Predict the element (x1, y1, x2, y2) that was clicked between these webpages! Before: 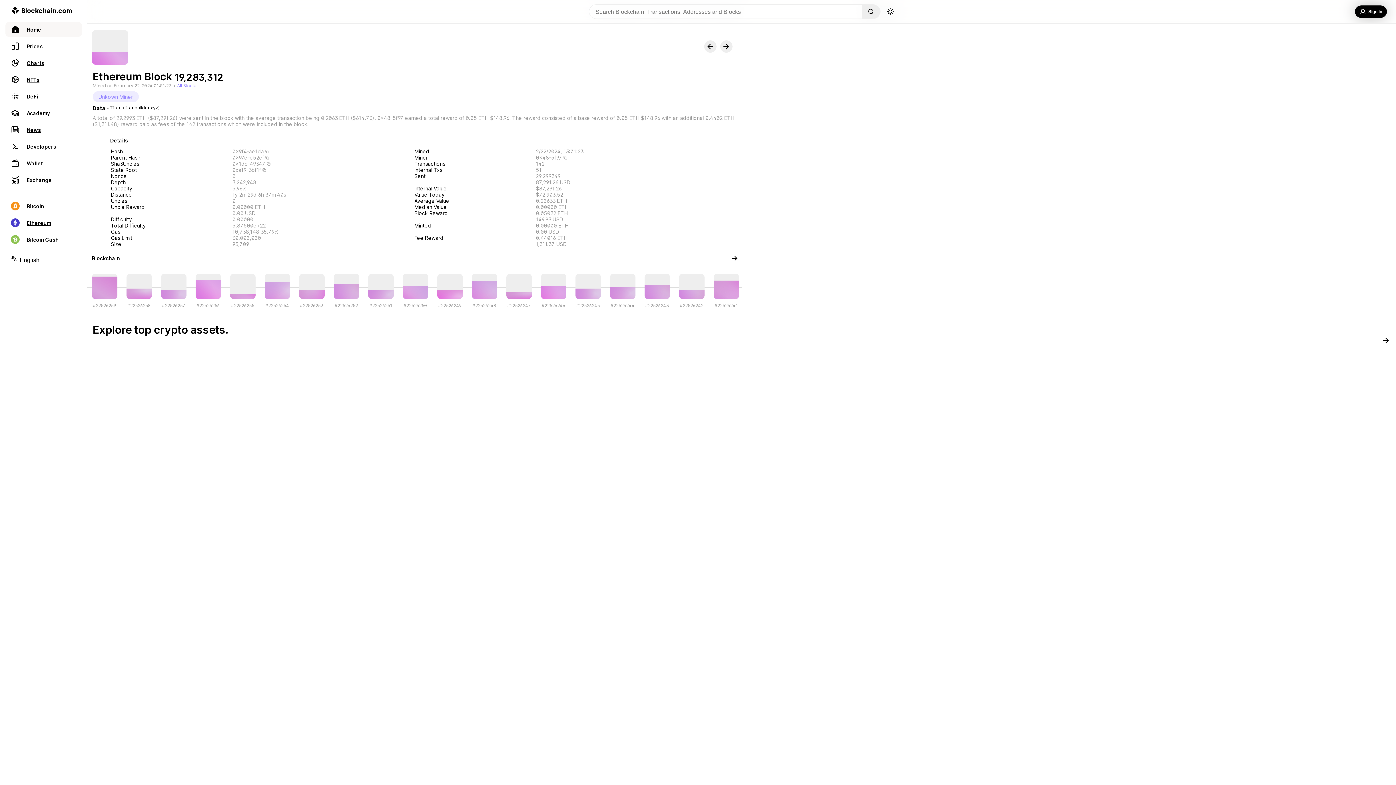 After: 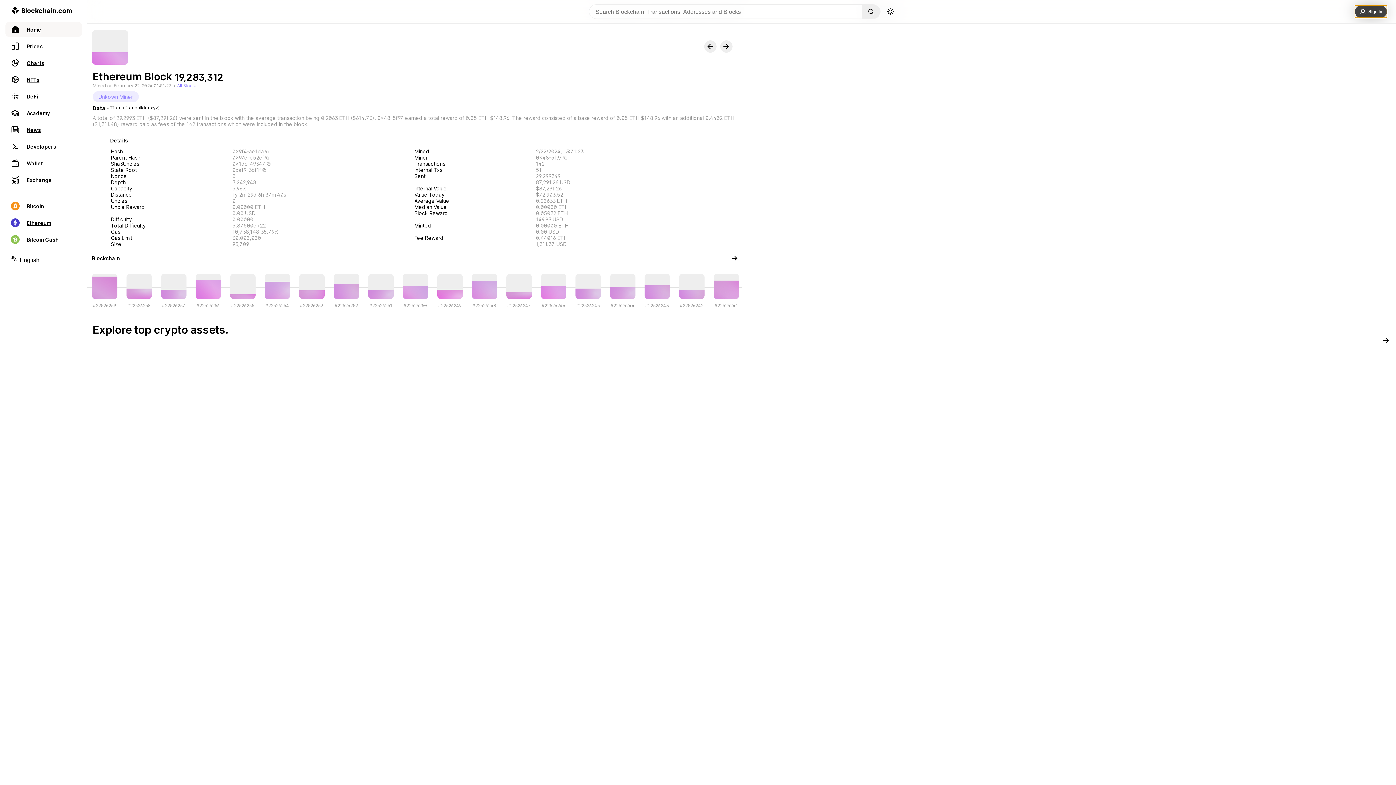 Action: label: Sign In bbox: (1355, 5, 1387, 17)